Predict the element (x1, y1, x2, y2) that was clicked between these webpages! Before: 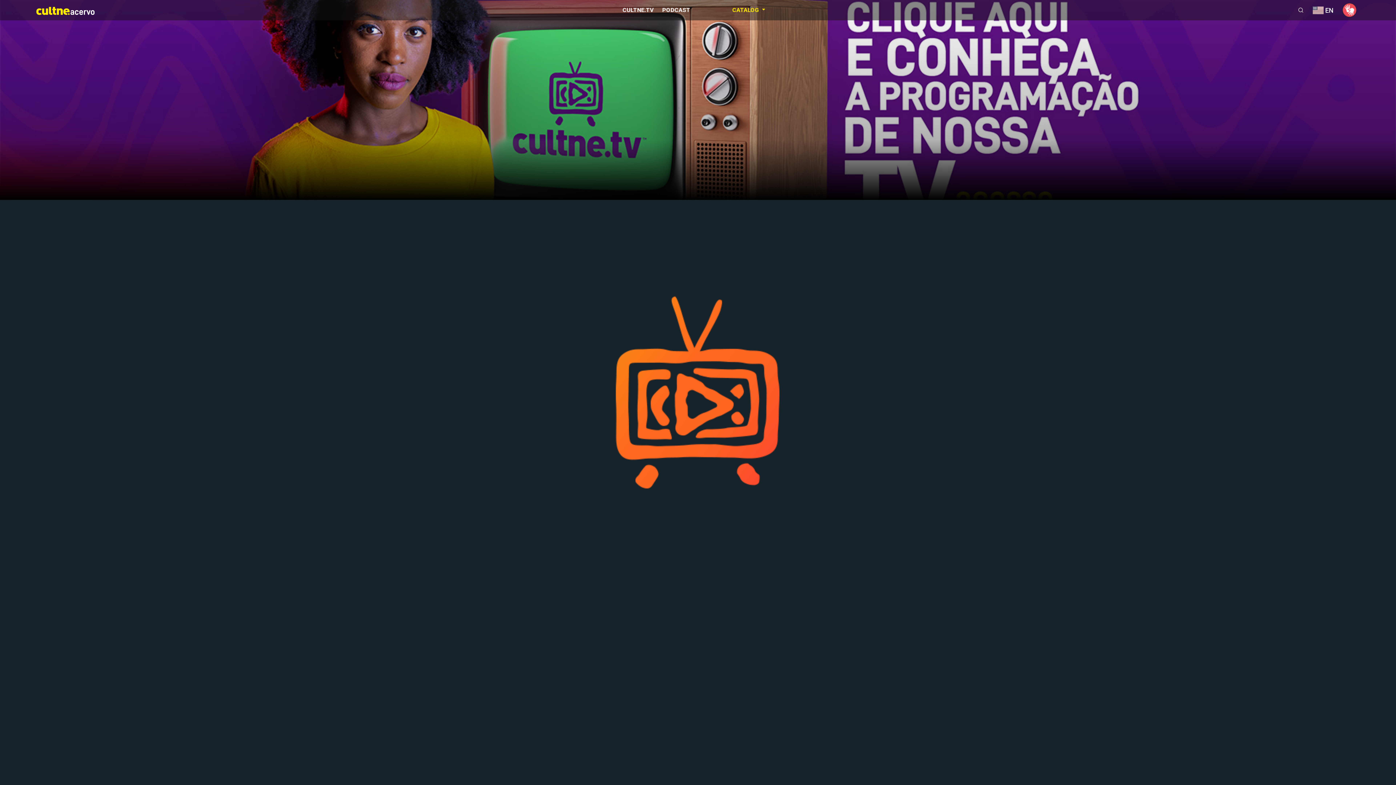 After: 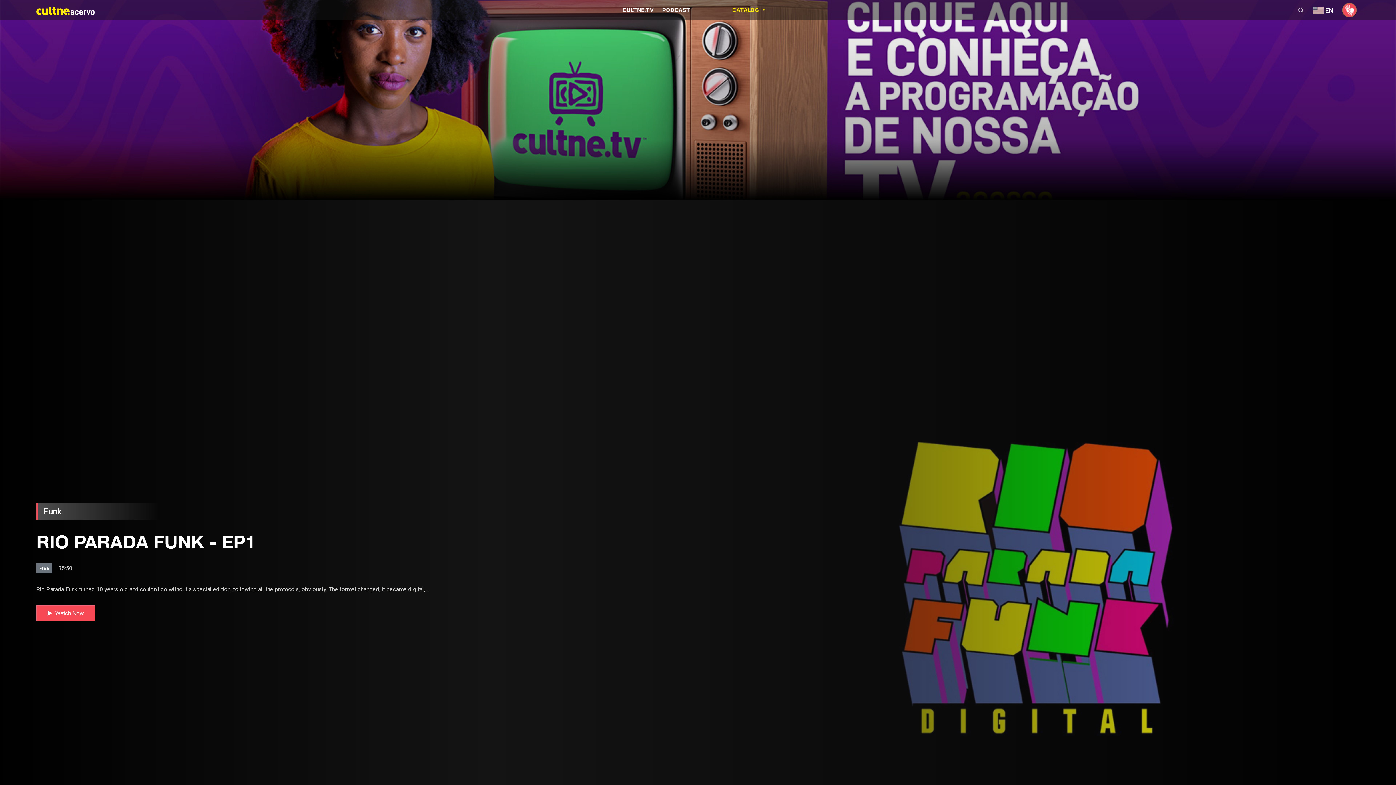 Action: bbox: (1342, 6, 1357, 13)